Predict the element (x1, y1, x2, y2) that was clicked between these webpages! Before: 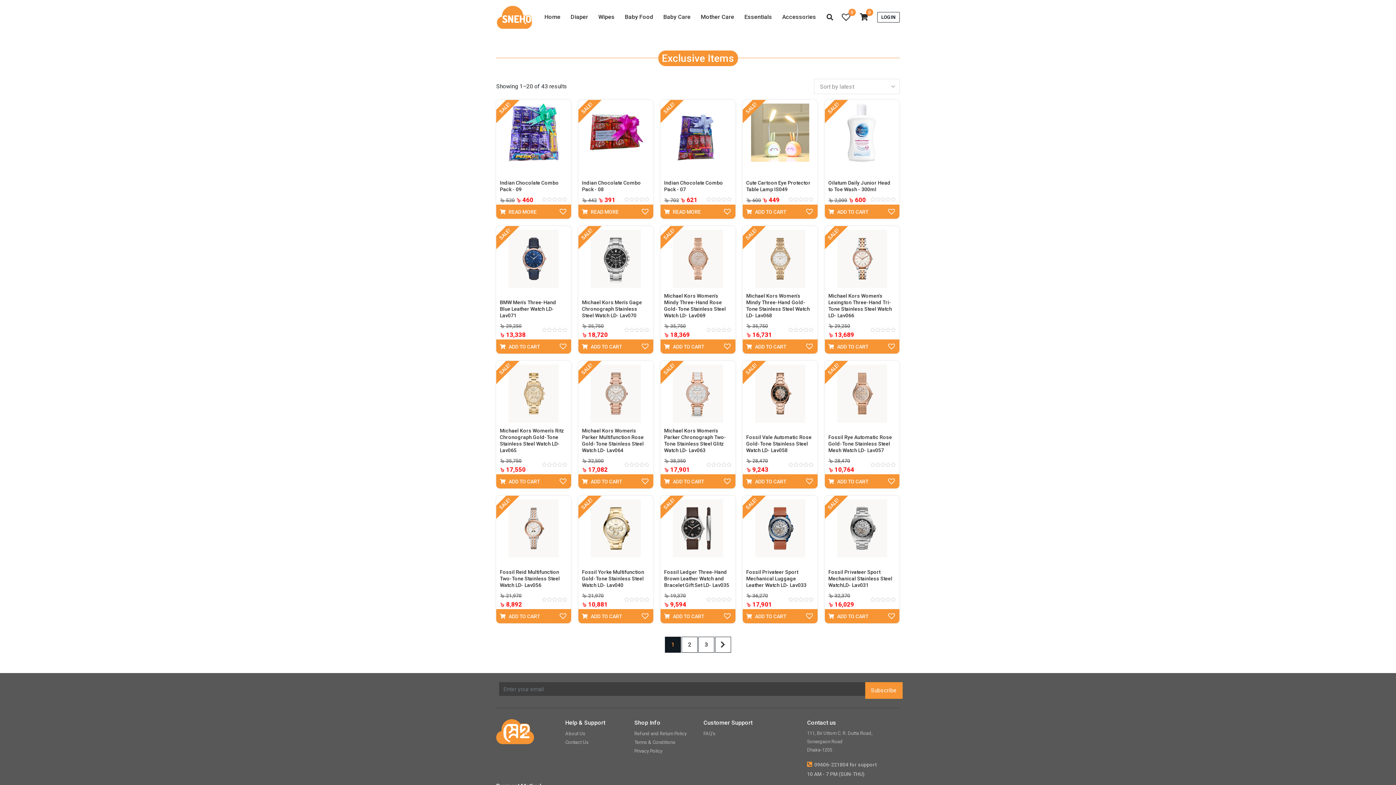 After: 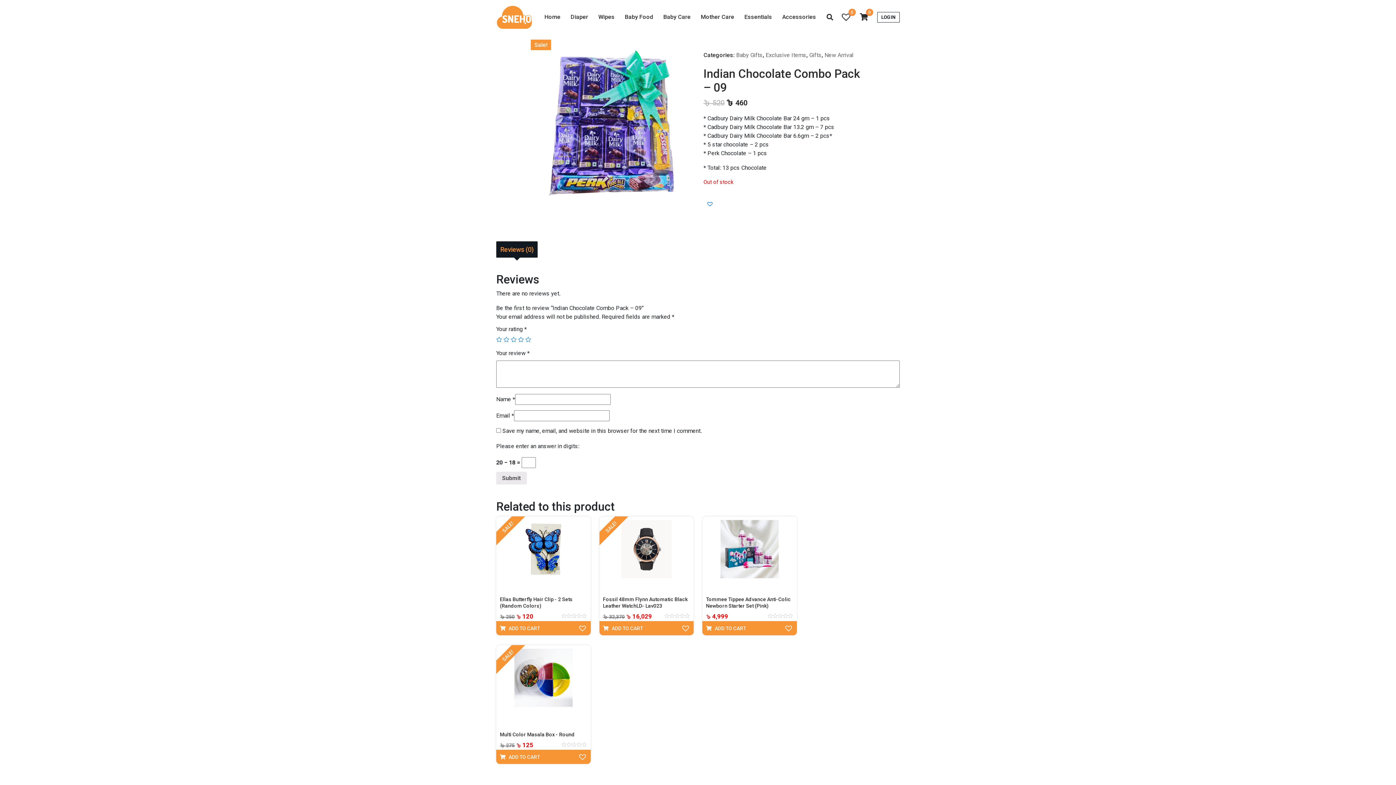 Action: bbox: (500, 103, 567, 161)